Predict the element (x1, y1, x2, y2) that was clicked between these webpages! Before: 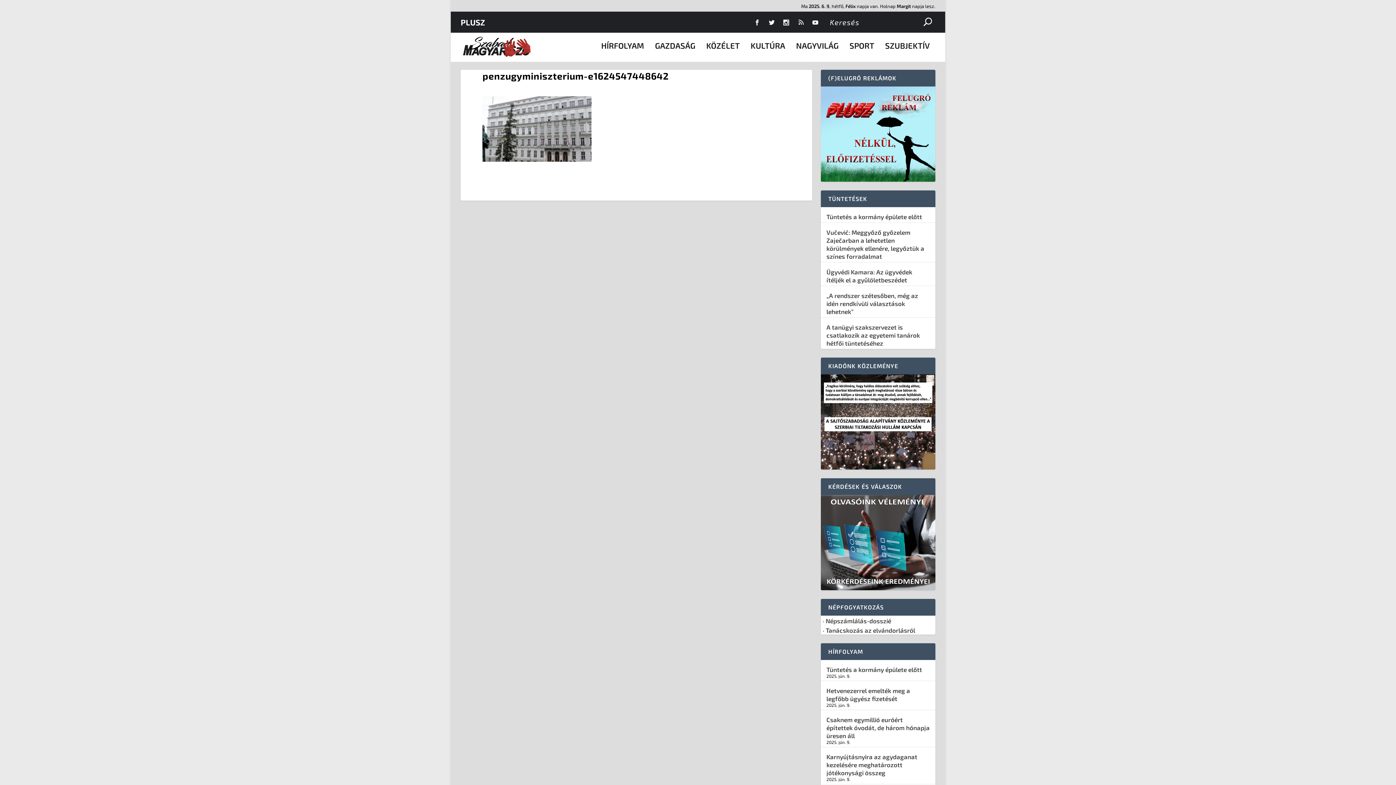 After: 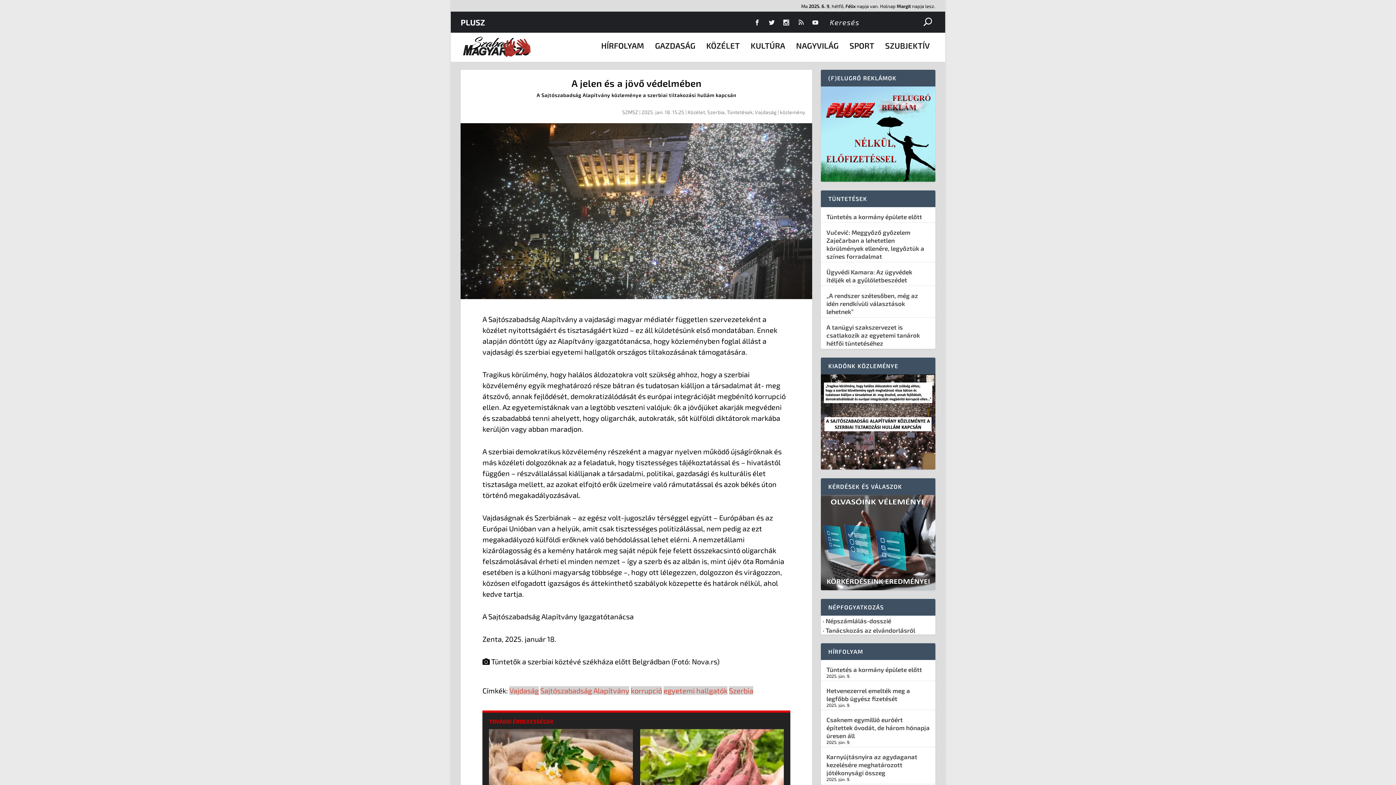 Action: bbox: (821, 374, 935, 469)